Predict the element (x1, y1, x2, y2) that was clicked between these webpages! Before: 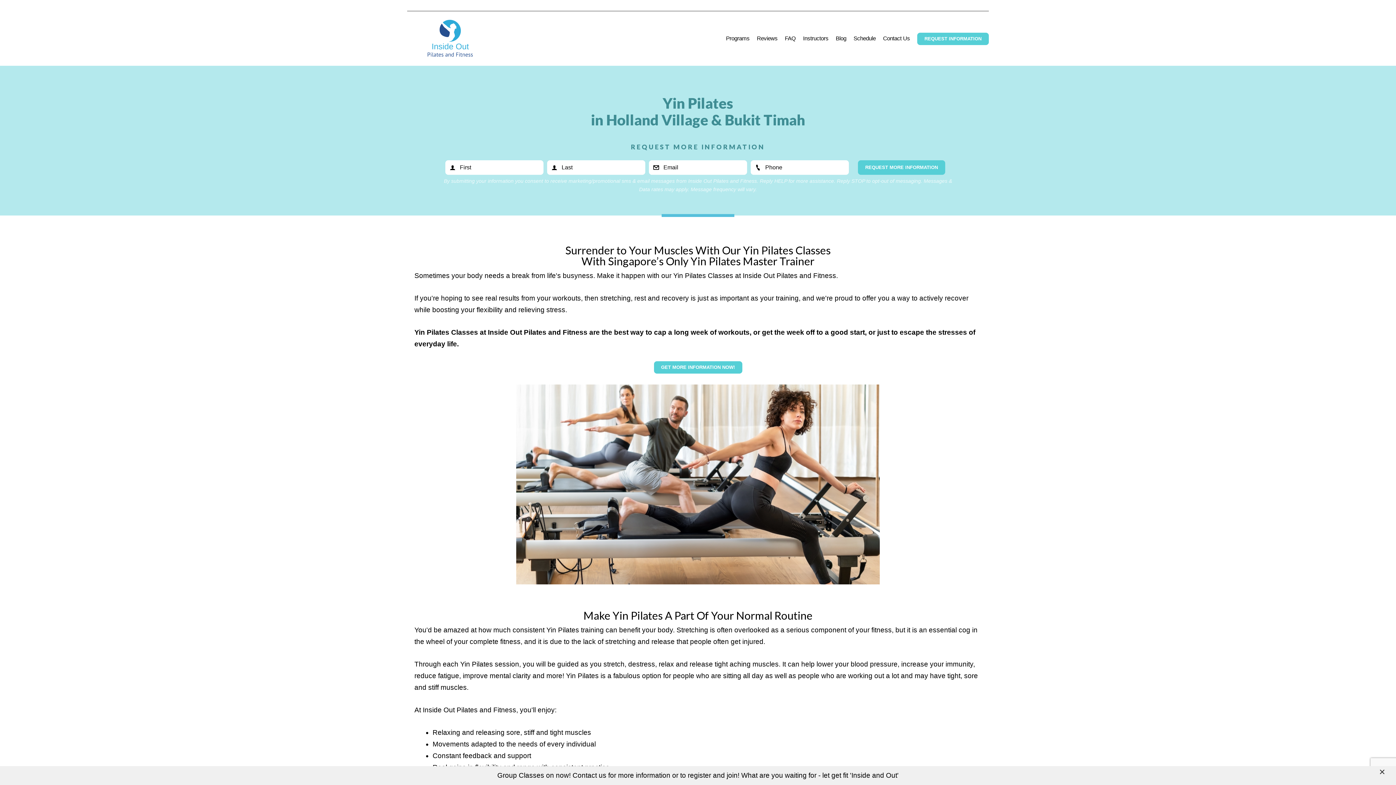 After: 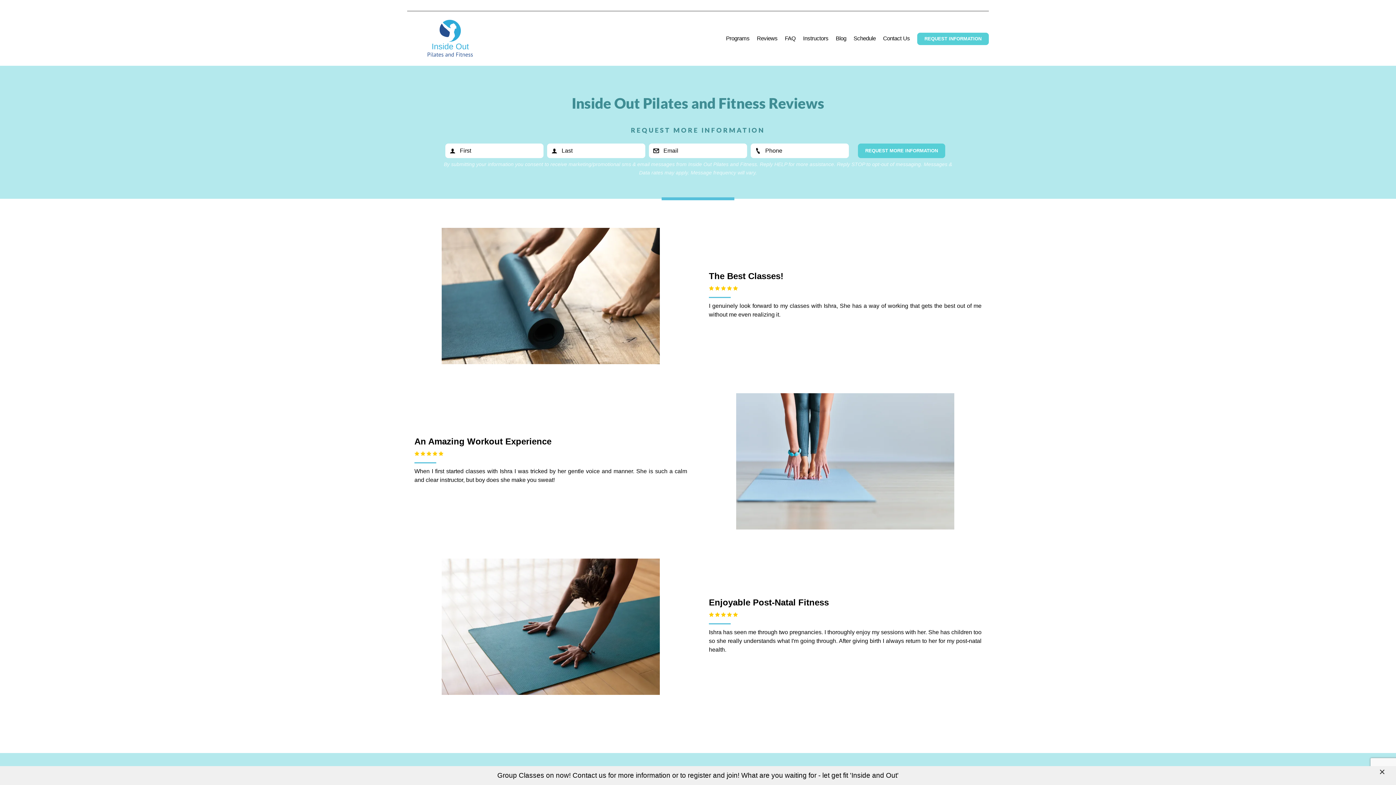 Action: bbox: (753, 28, 781, 48) label: Reviews